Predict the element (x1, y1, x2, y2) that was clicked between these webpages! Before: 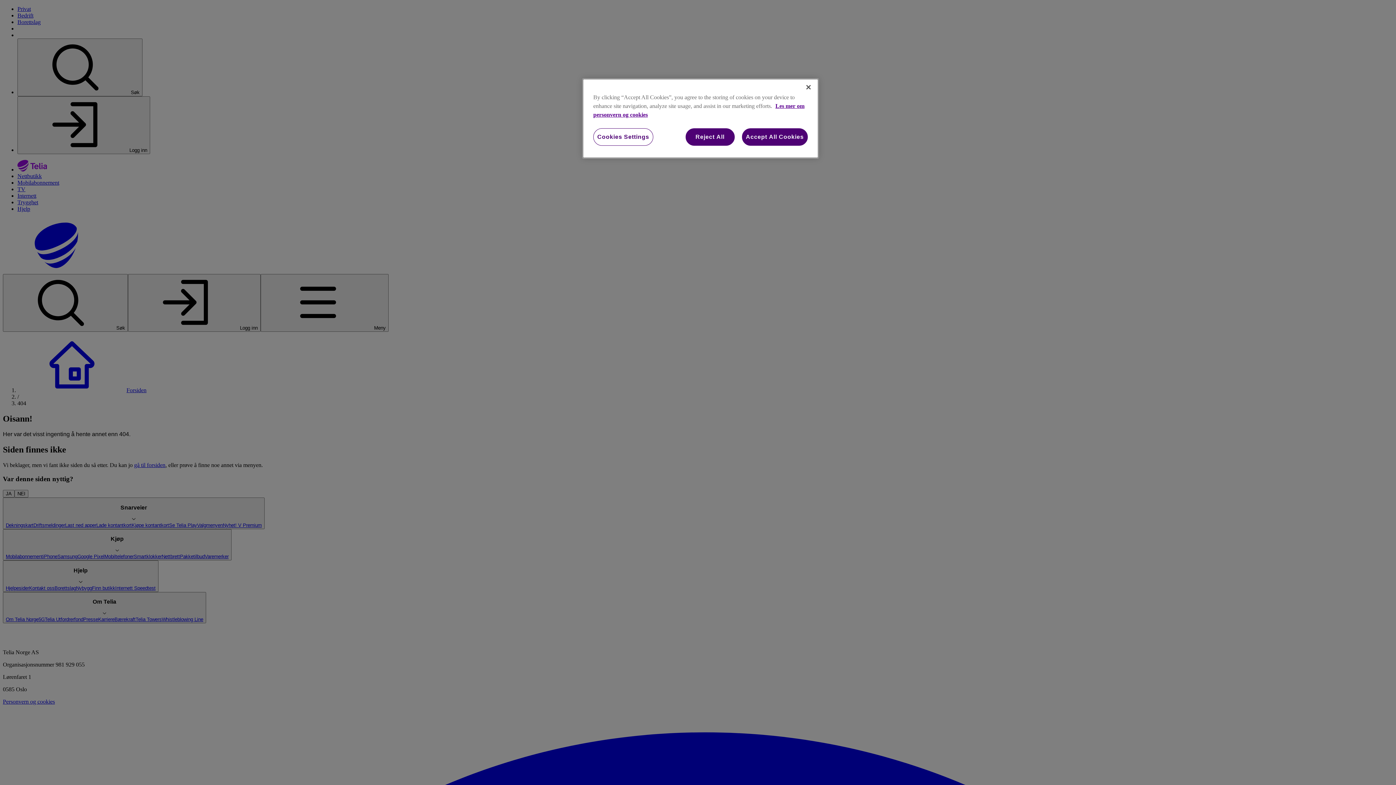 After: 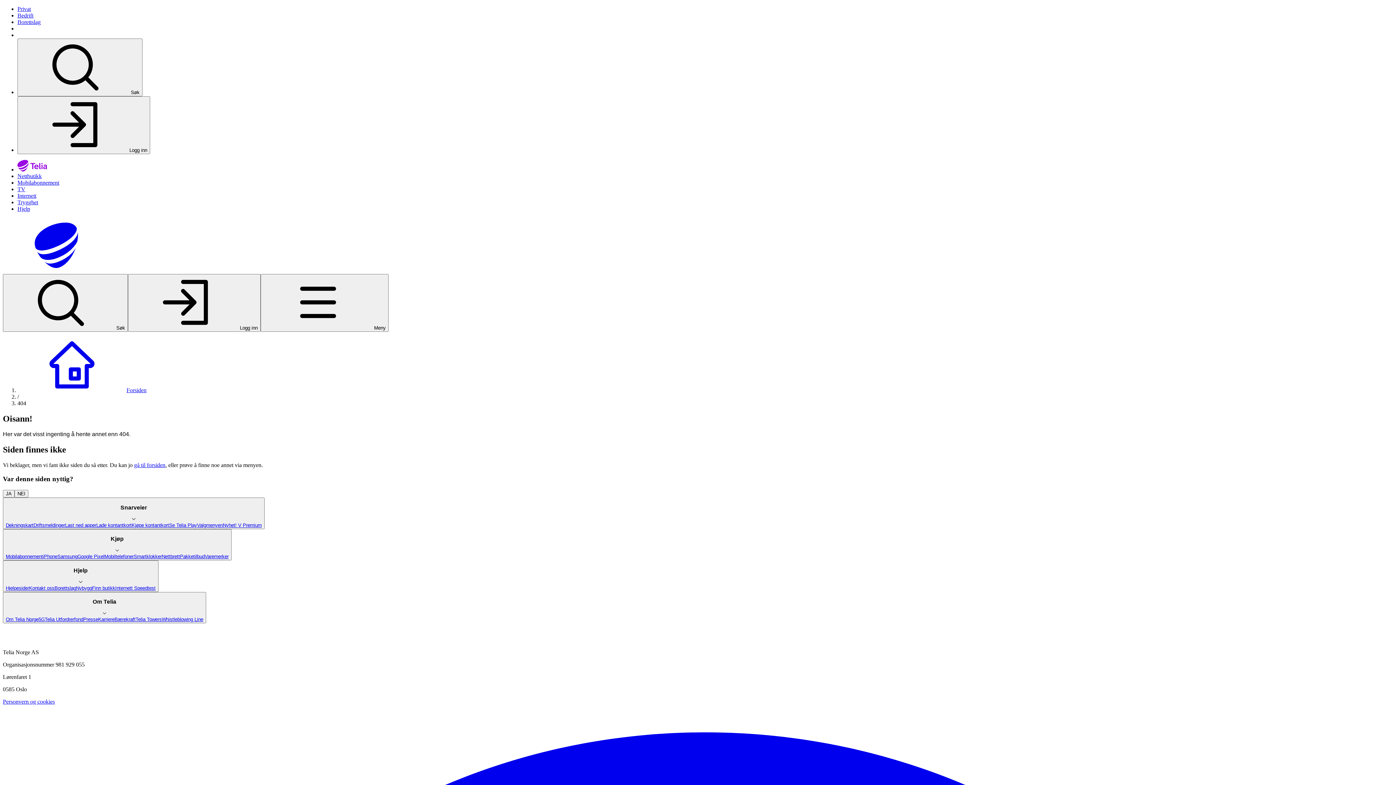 Action: bbox: (800, 79, 816, 95) label: Close